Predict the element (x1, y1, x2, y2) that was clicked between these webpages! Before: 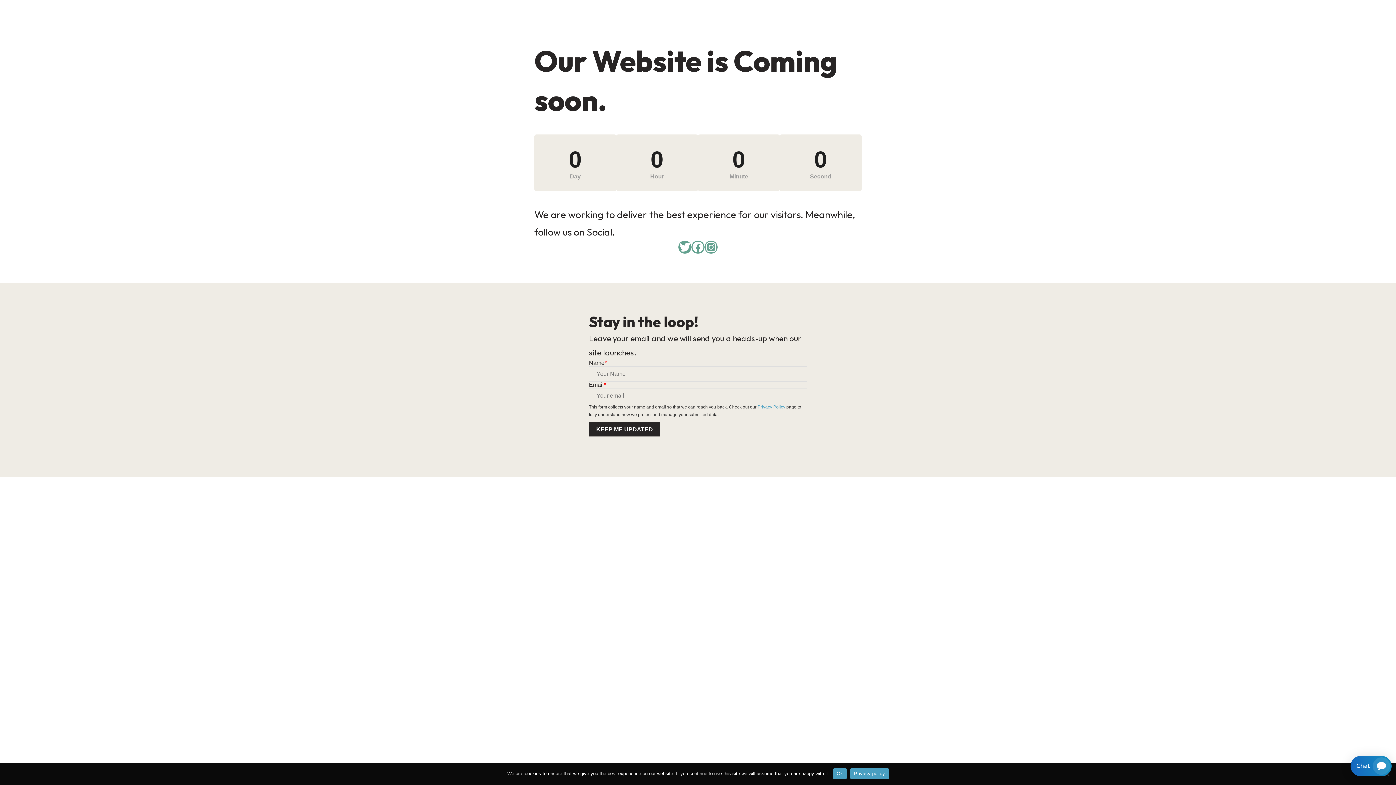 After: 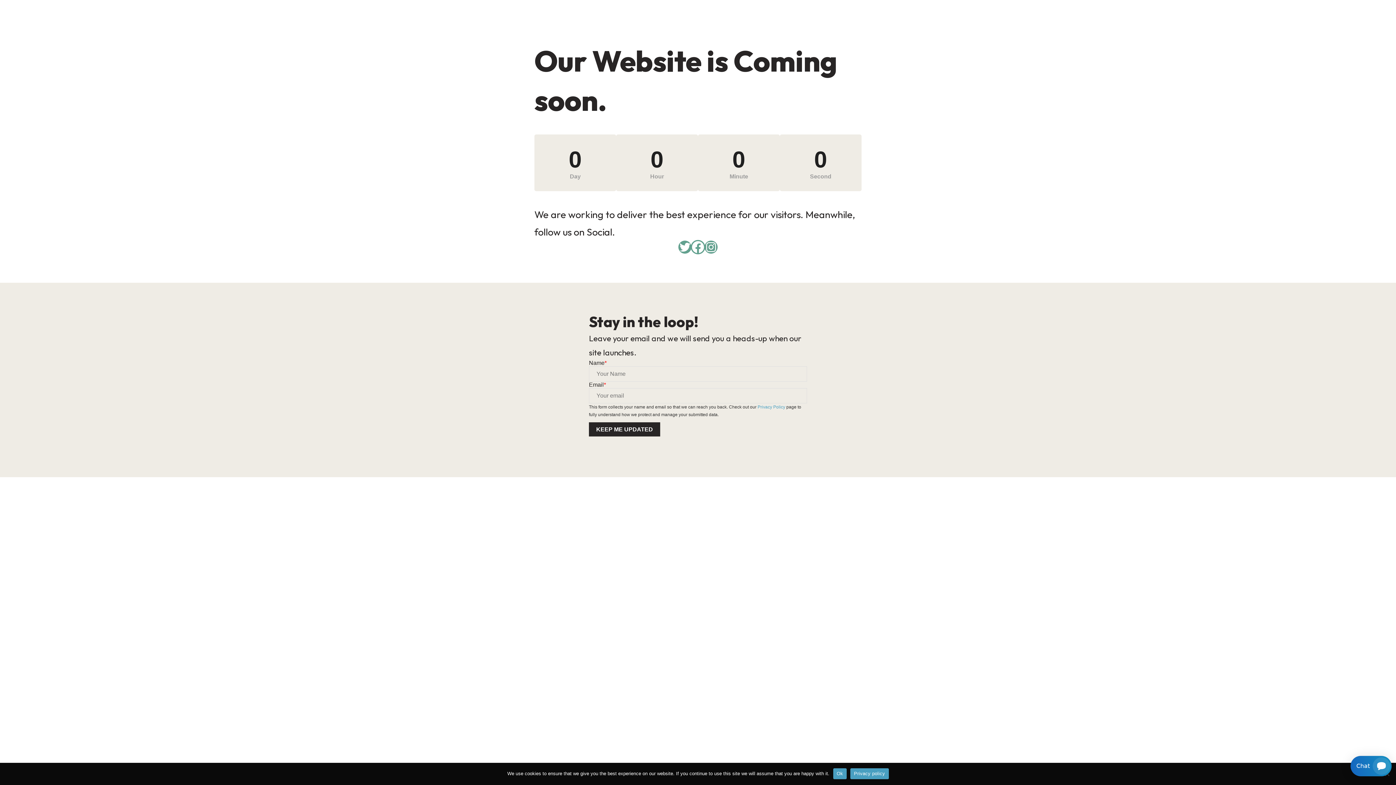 Action: label: Facebook bbox: (691, 240, 704, 253)